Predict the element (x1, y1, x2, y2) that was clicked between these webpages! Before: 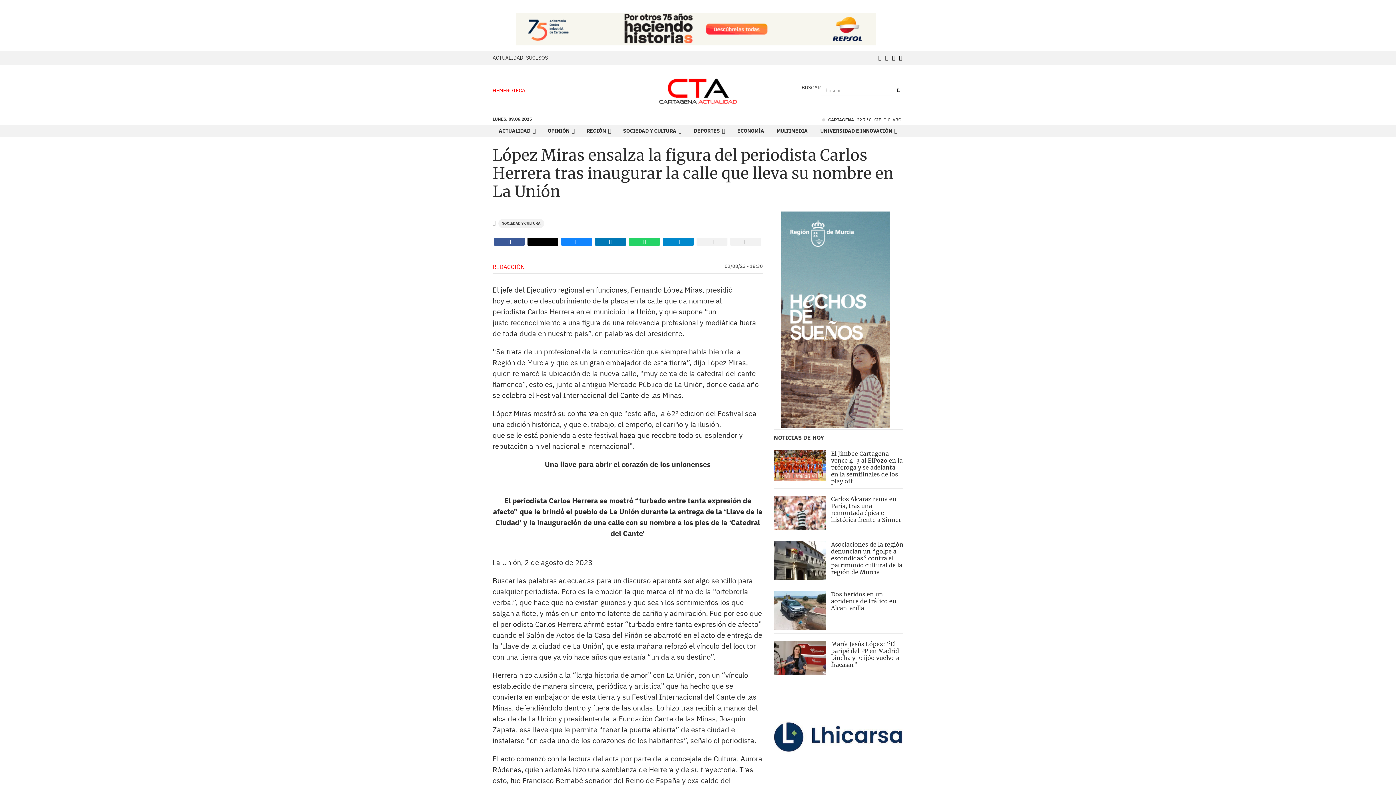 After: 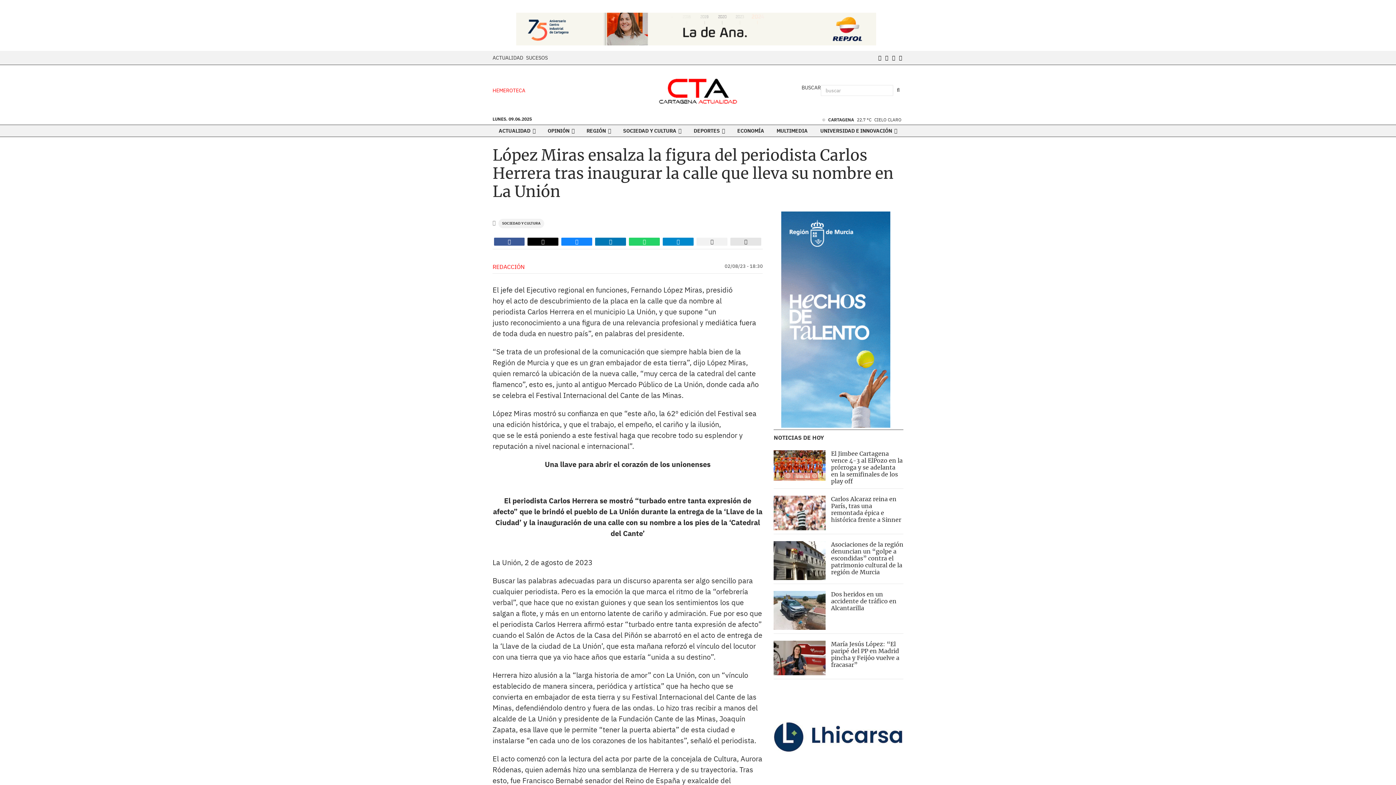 Action: bbox: (730, 237, 761, 245)